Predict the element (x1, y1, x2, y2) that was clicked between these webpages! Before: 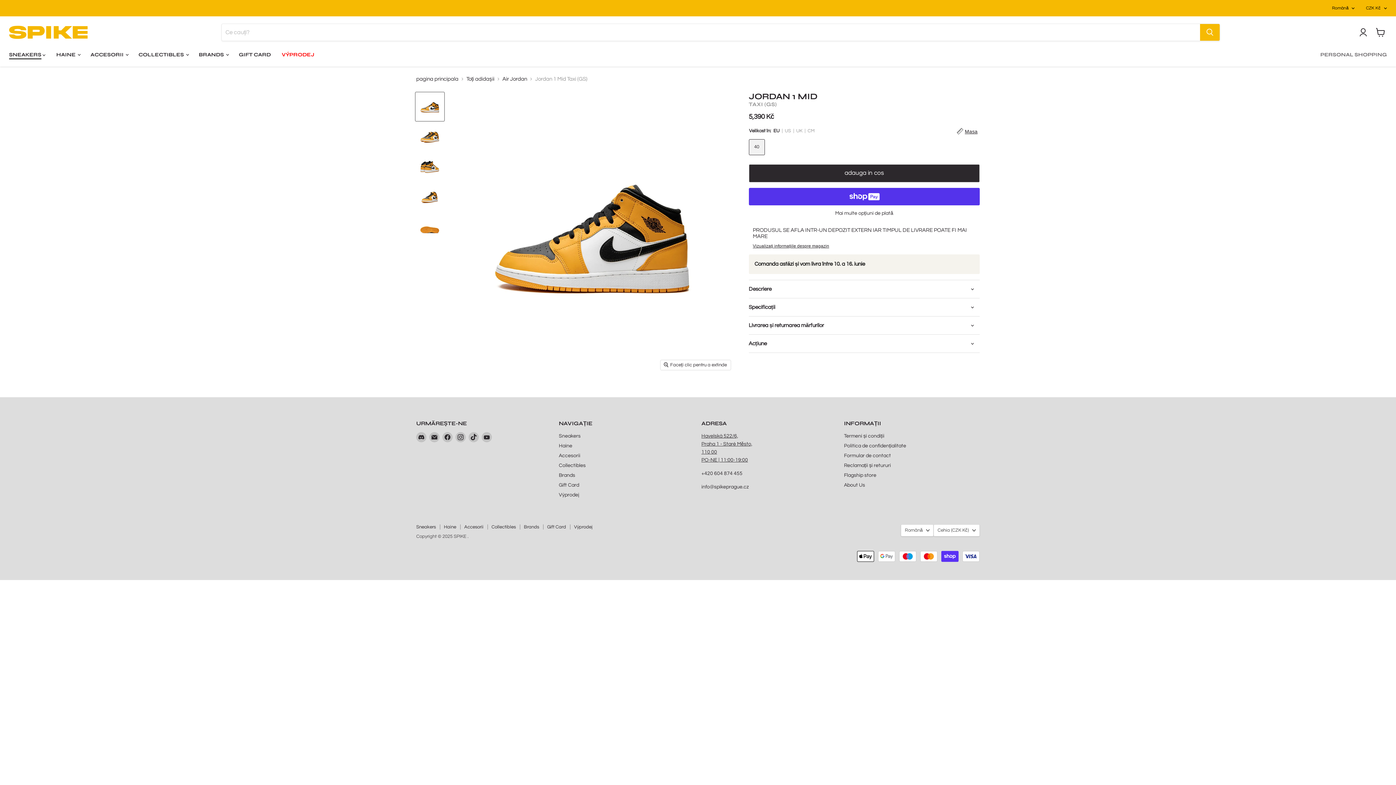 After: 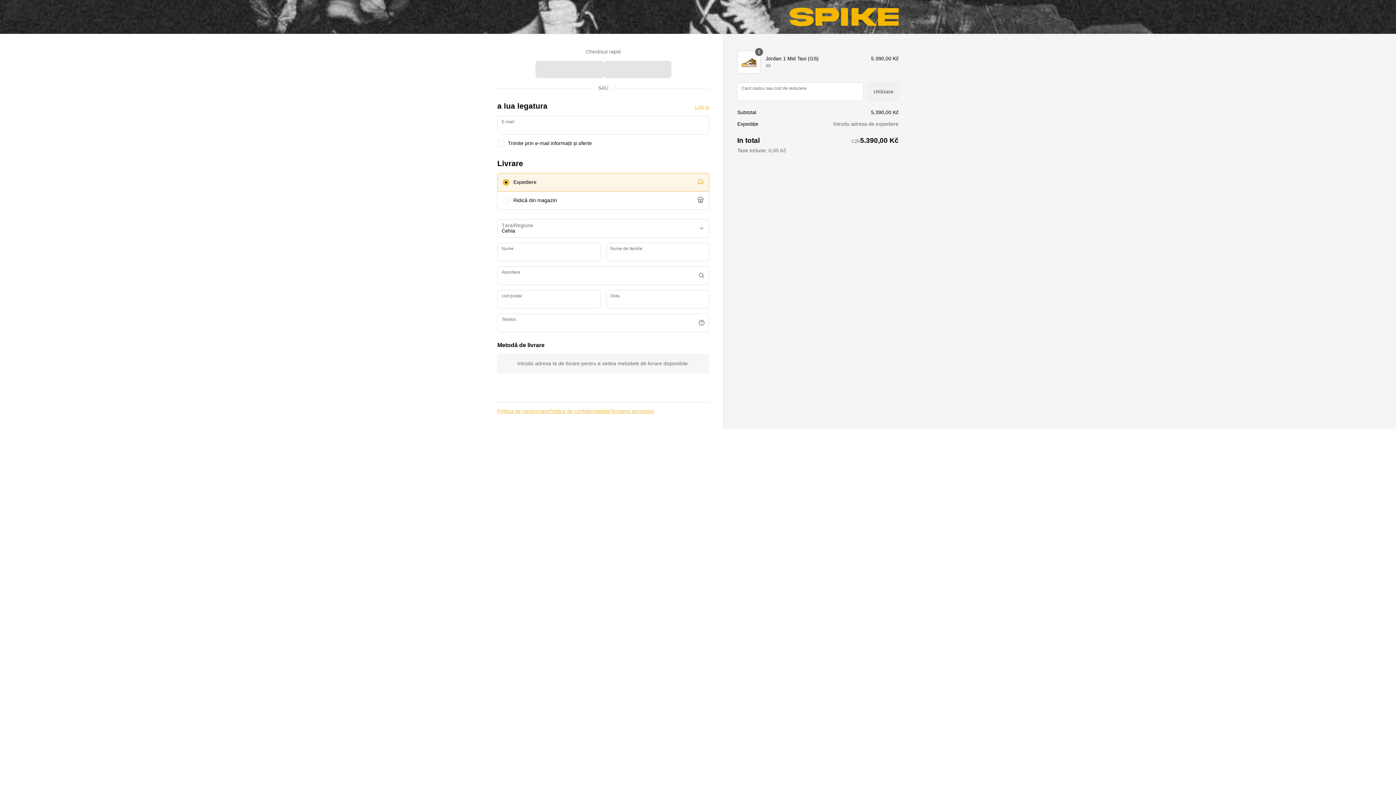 Action: label: Mai multe opțiuni de plată bbox: (748, 210, 980, 216)